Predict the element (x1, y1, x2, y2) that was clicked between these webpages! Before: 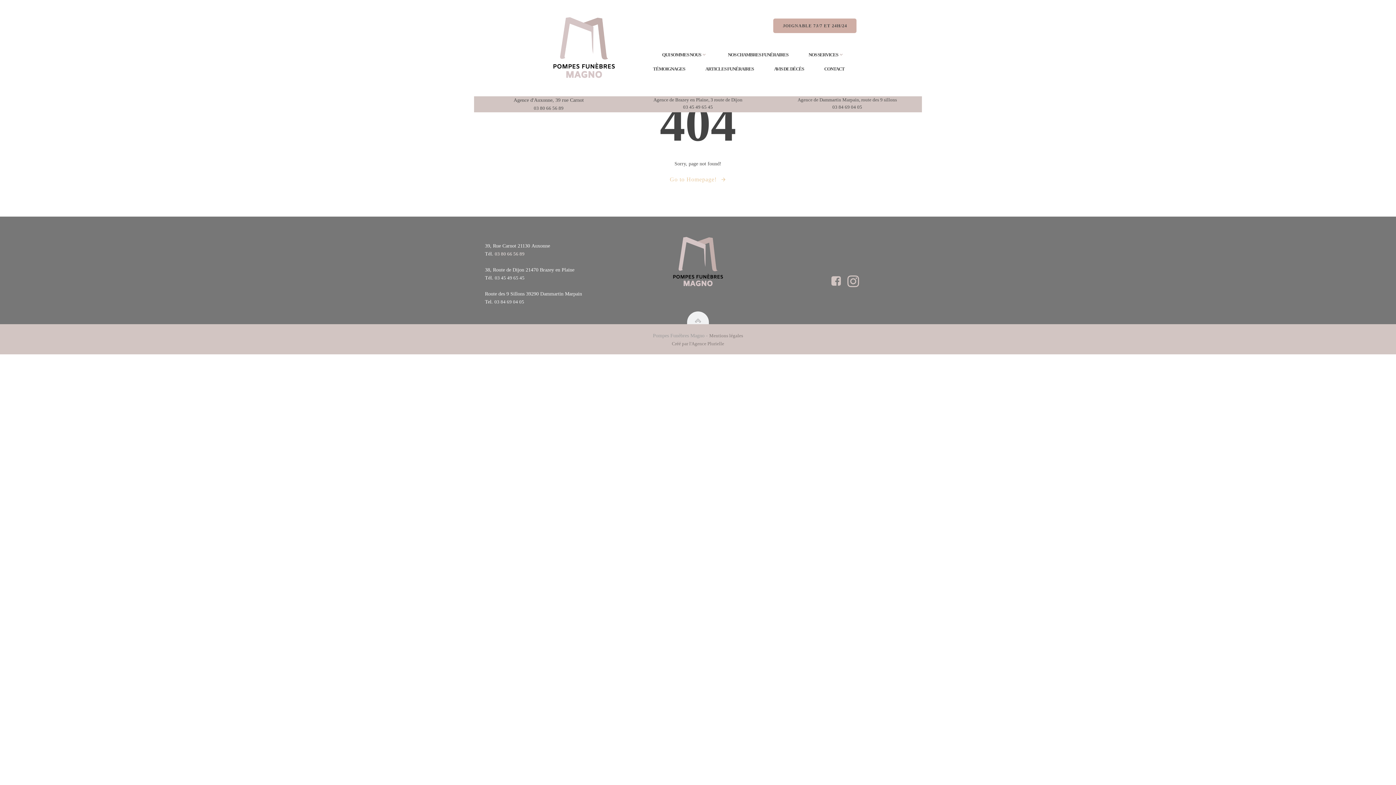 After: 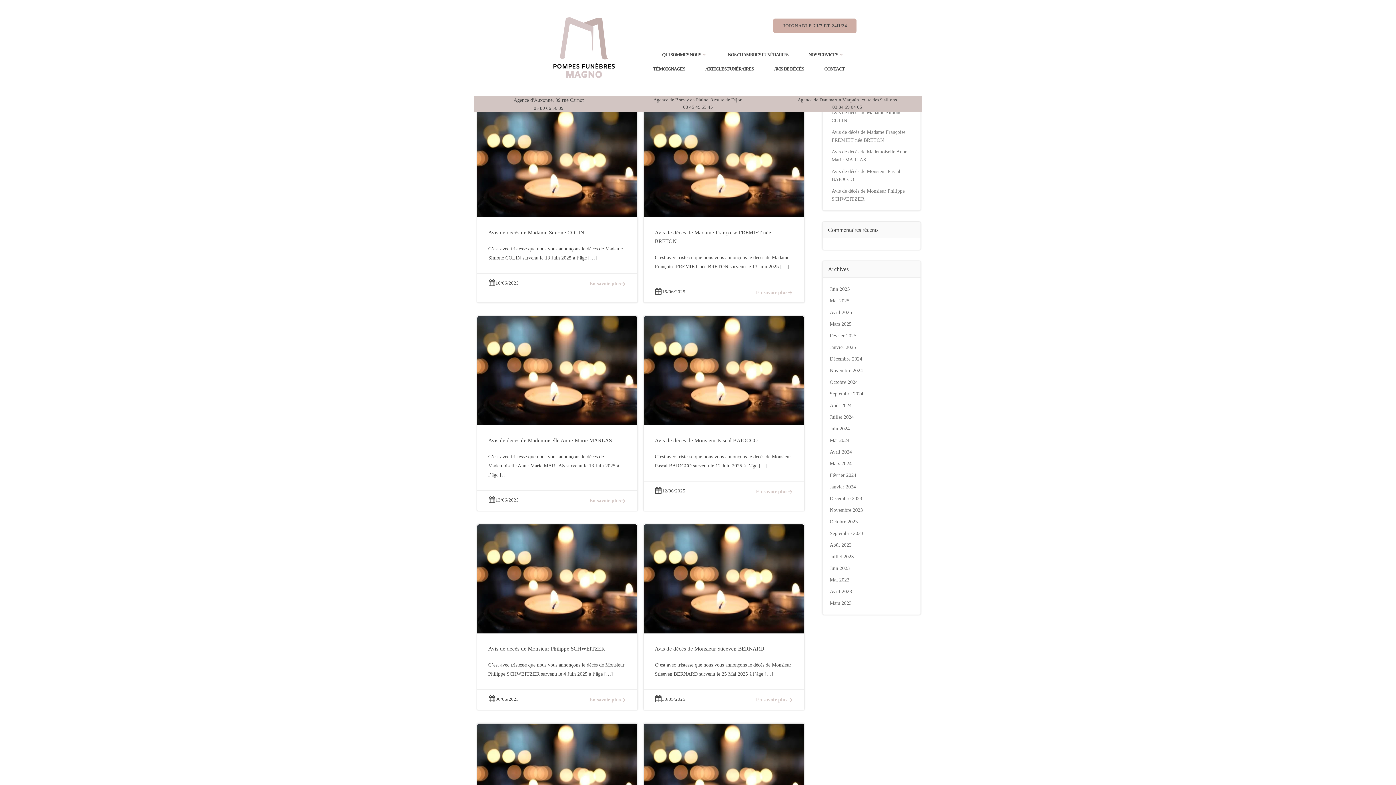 Action: label: AVIS DE DÉCÈS bbox: (774, 66, 804, 71)